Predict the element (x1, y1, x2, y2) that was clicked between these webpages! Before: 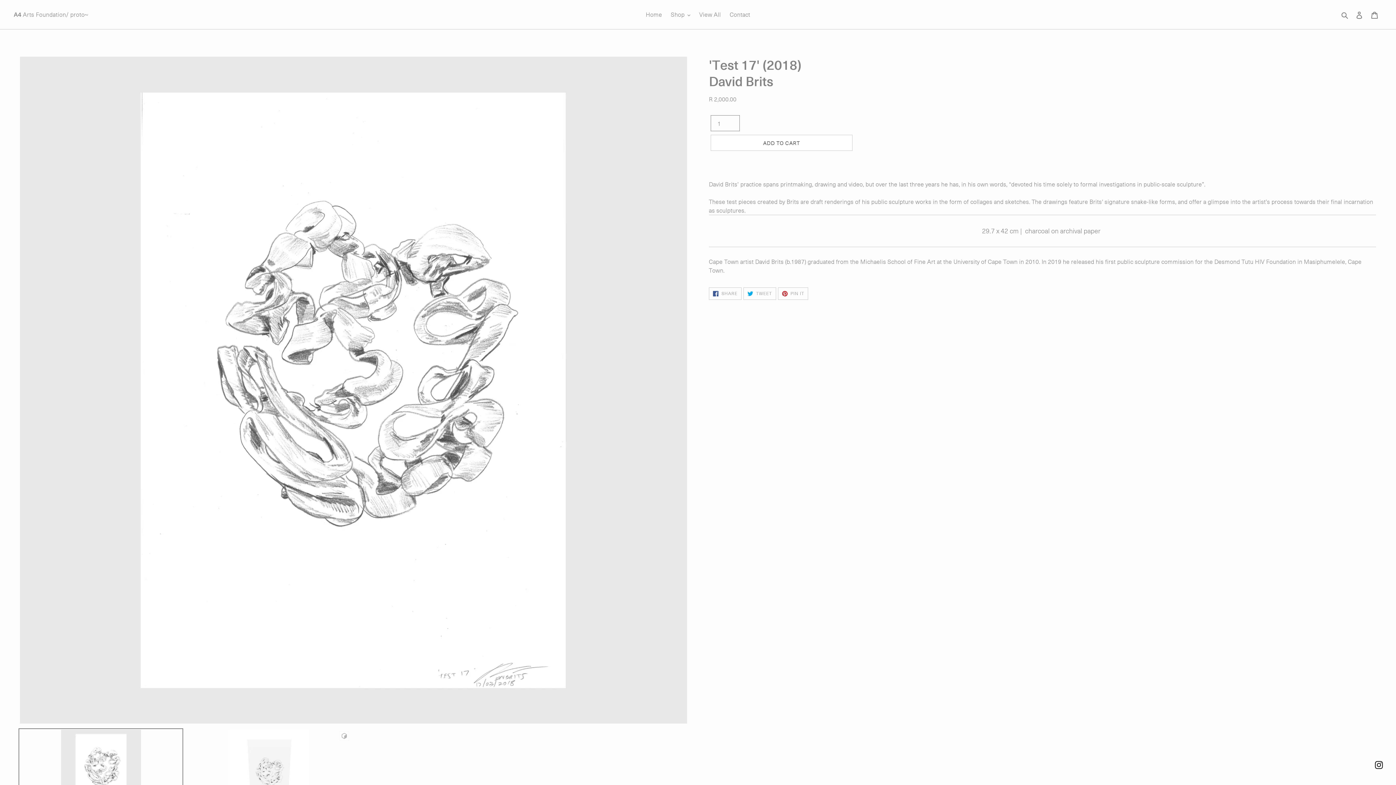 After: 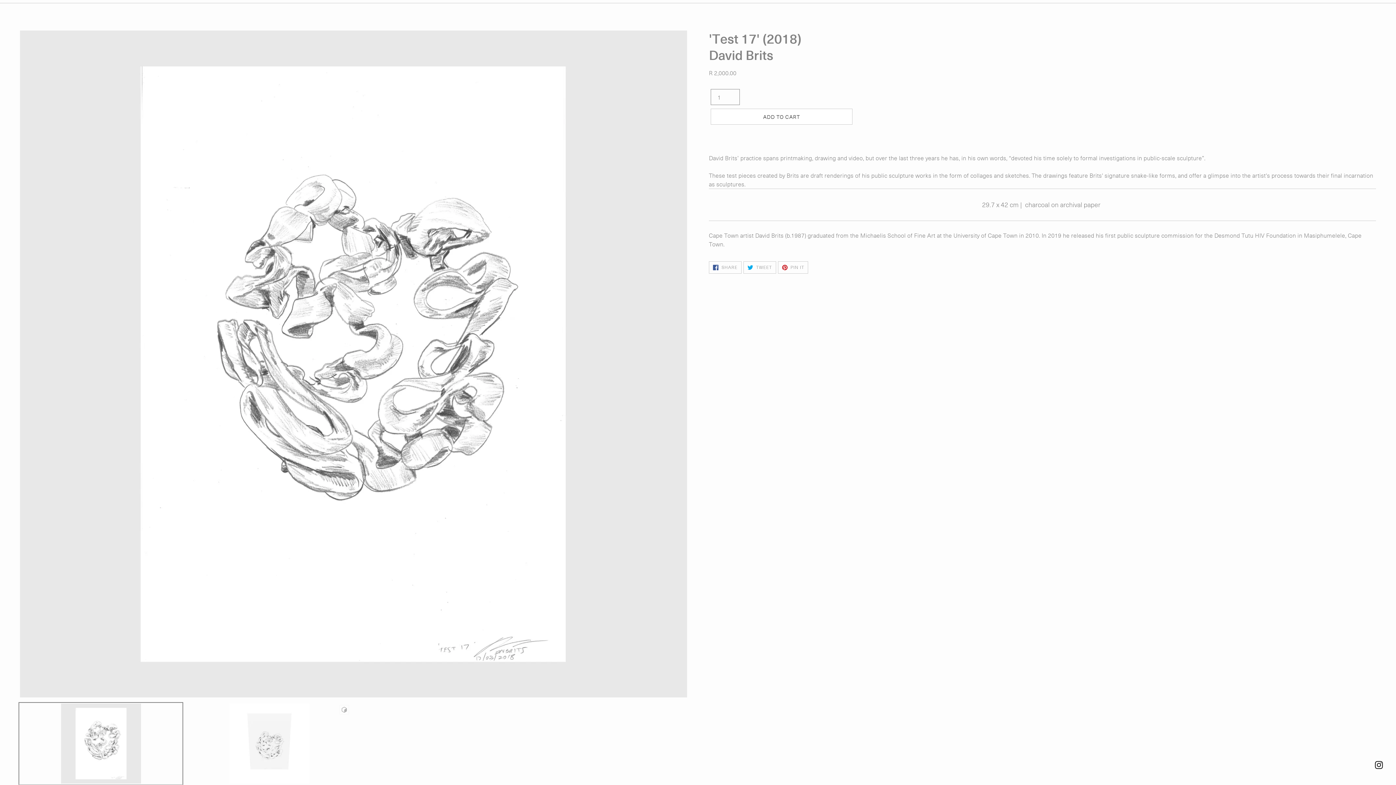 Action: bbox: (18, 728, 183, 811)